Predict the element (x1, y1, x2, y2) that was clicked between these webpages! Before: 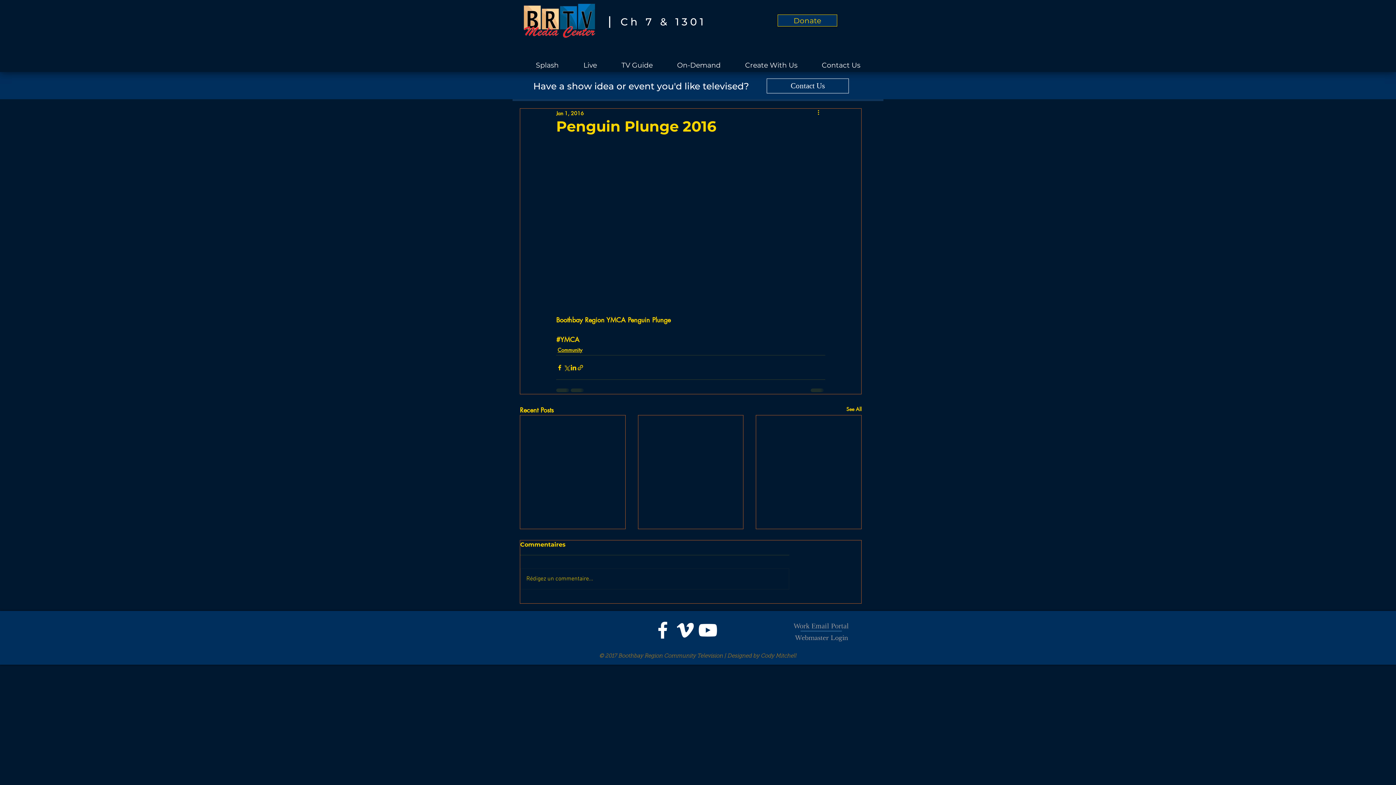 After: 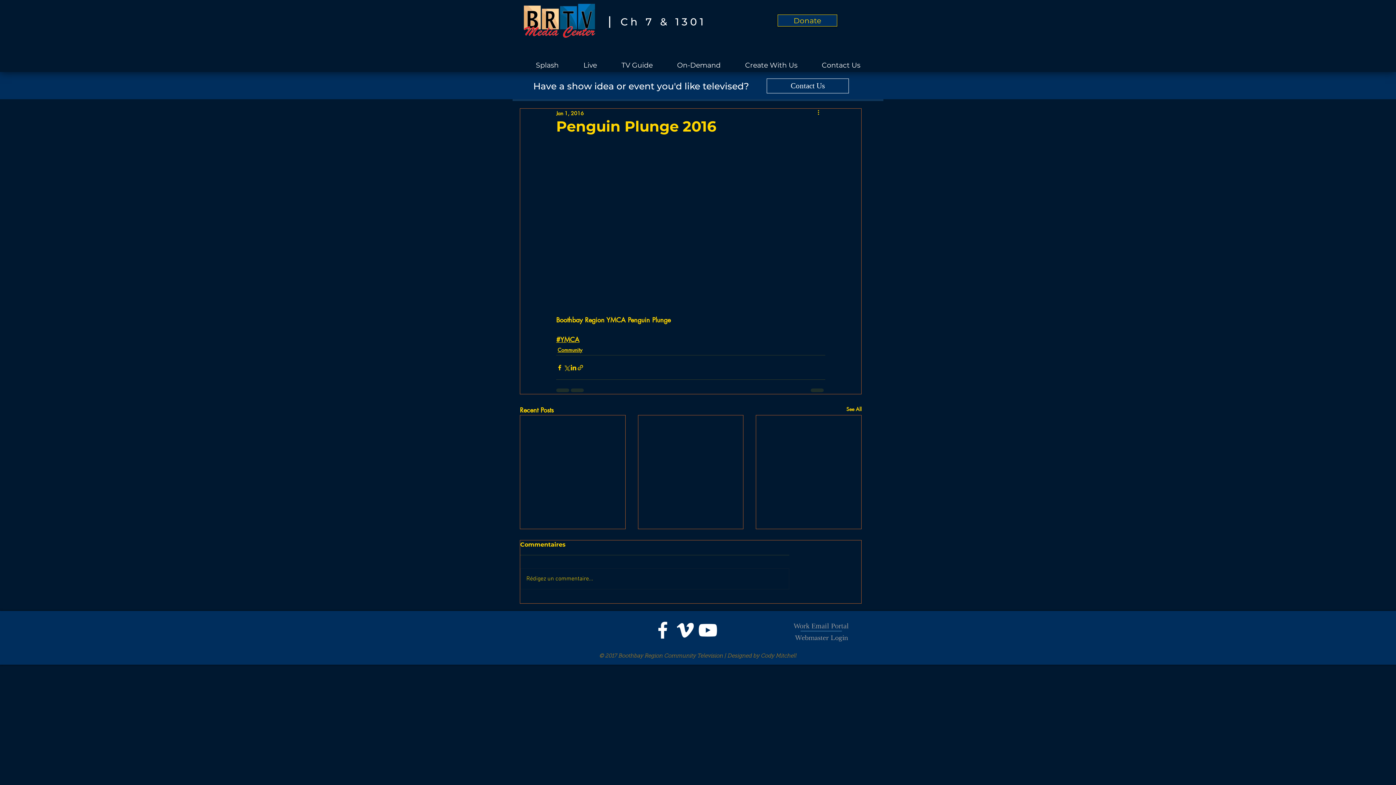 Action: label: #YMCA bbox: (556, 335, 579, 344)